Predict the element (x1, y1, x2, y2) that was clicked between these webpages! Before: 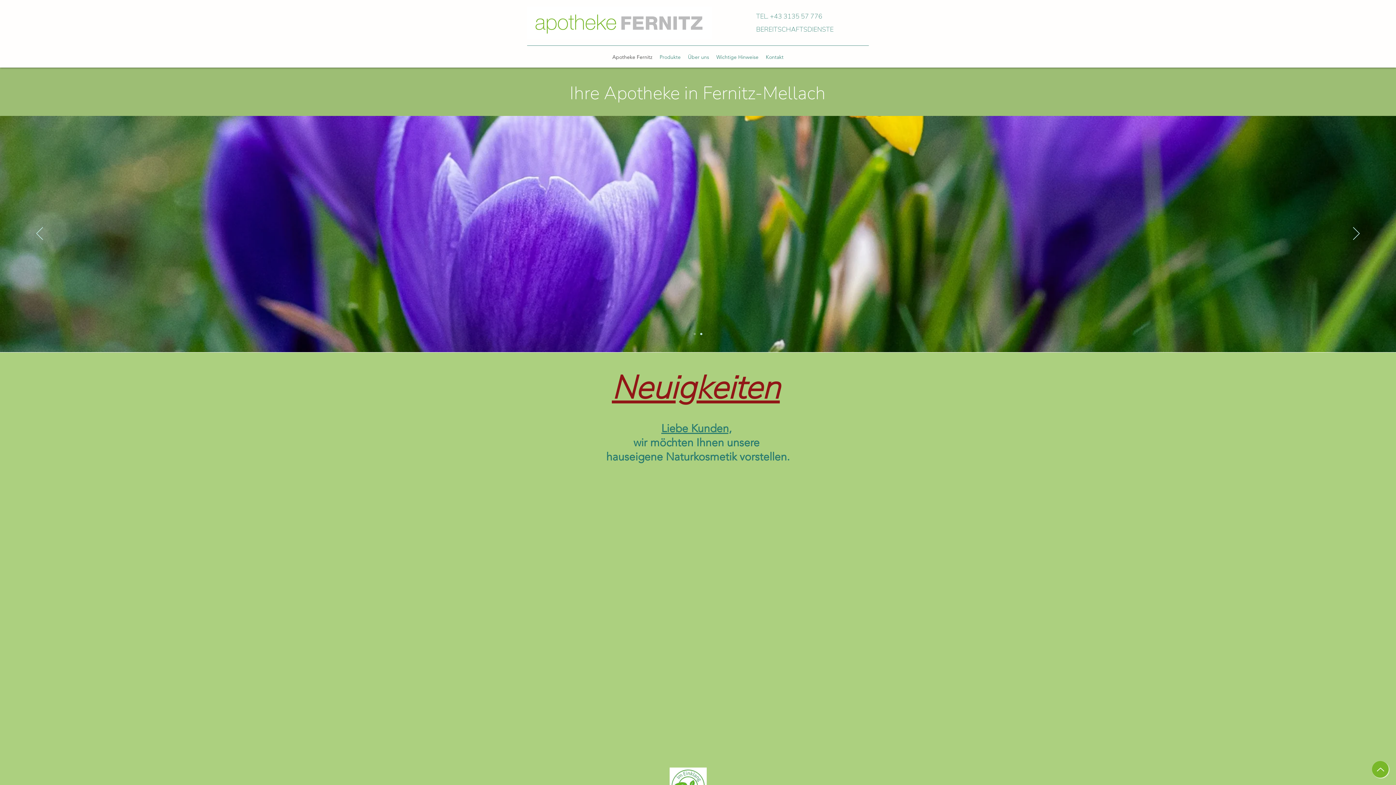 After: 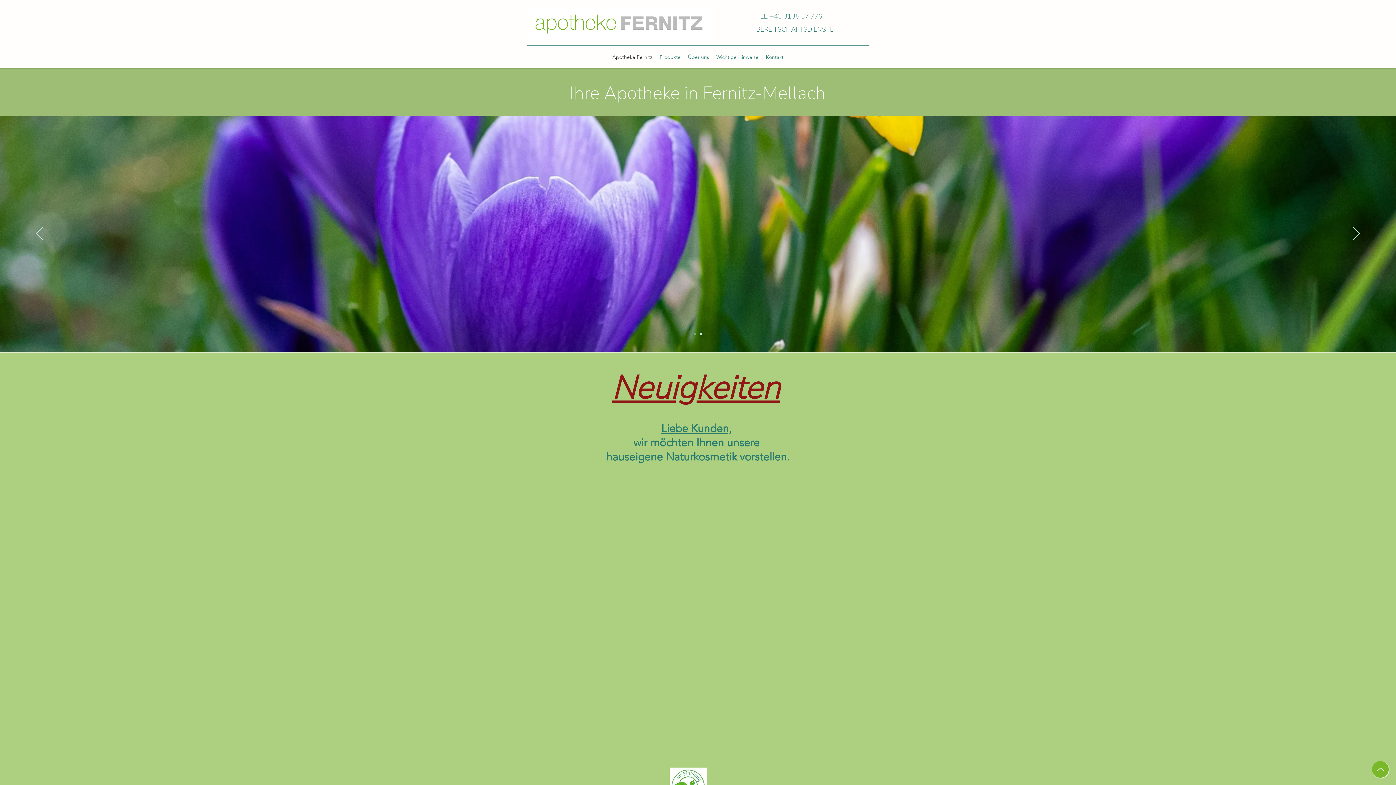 Action: bbox: (700, 333, 702, 335) label:  Slide  3